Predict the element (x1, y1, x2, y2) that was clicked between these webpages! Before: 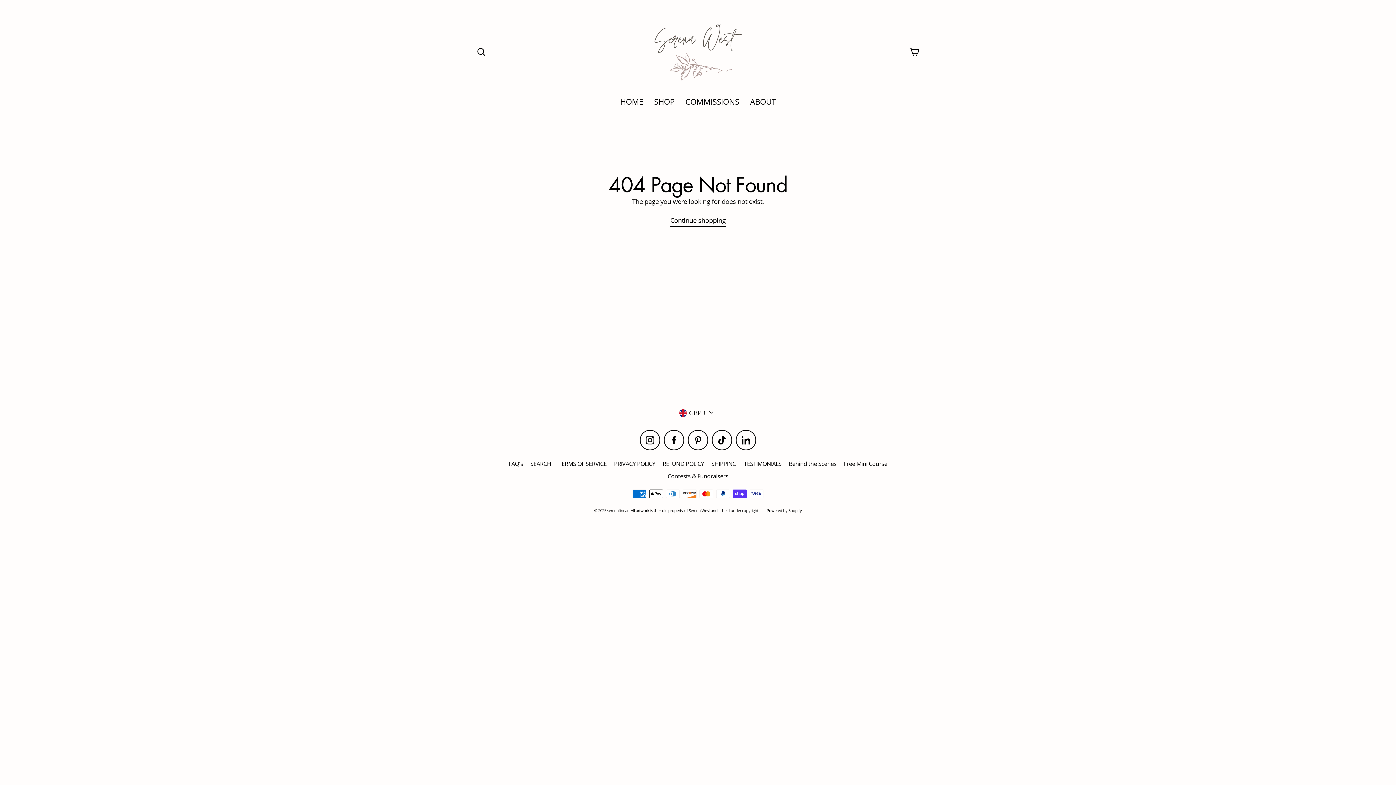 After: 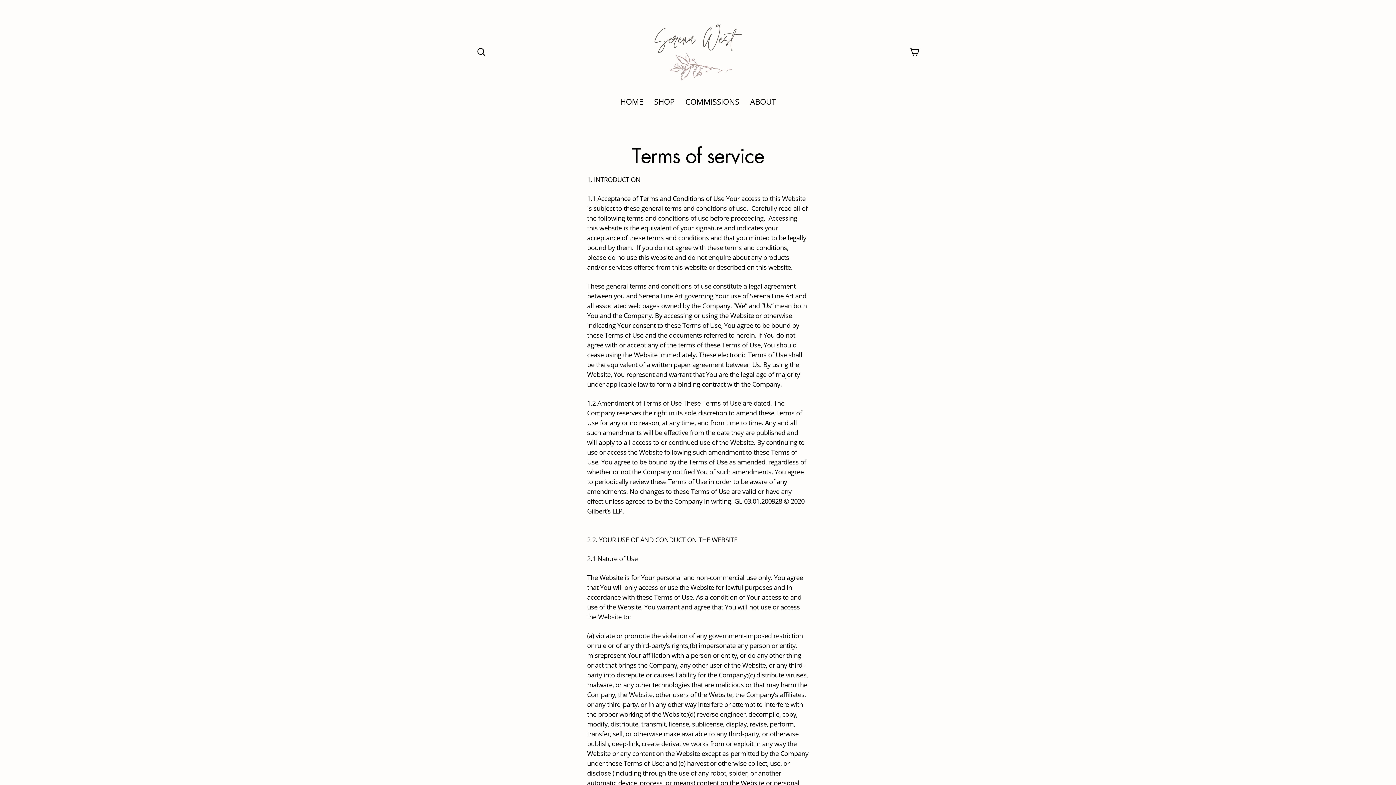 Action: label: TERMS OF SERVICE bbox: (554, 457, 610, 470)